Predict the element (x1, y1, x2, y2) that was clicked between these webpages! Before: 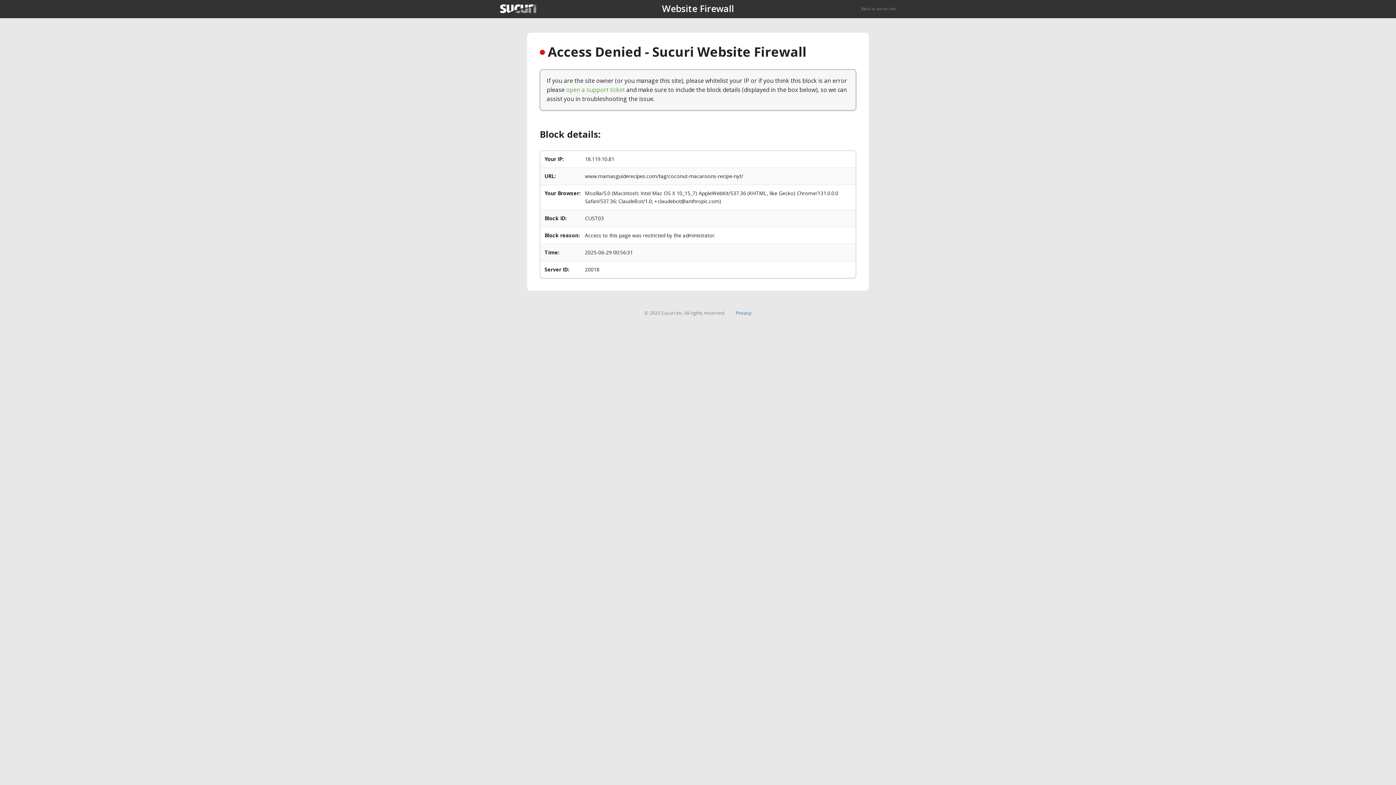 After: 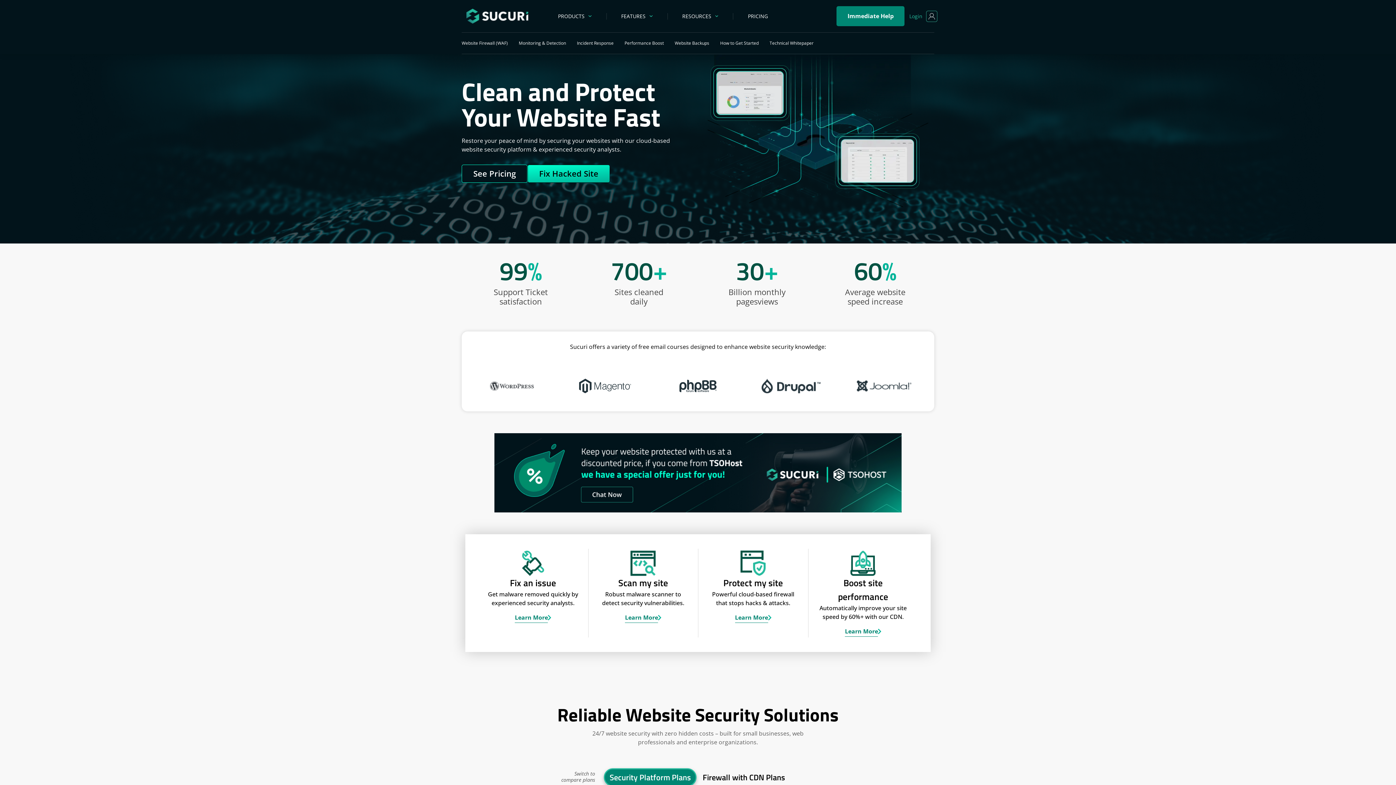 Action: bbox: (500, 4, 536, 13)